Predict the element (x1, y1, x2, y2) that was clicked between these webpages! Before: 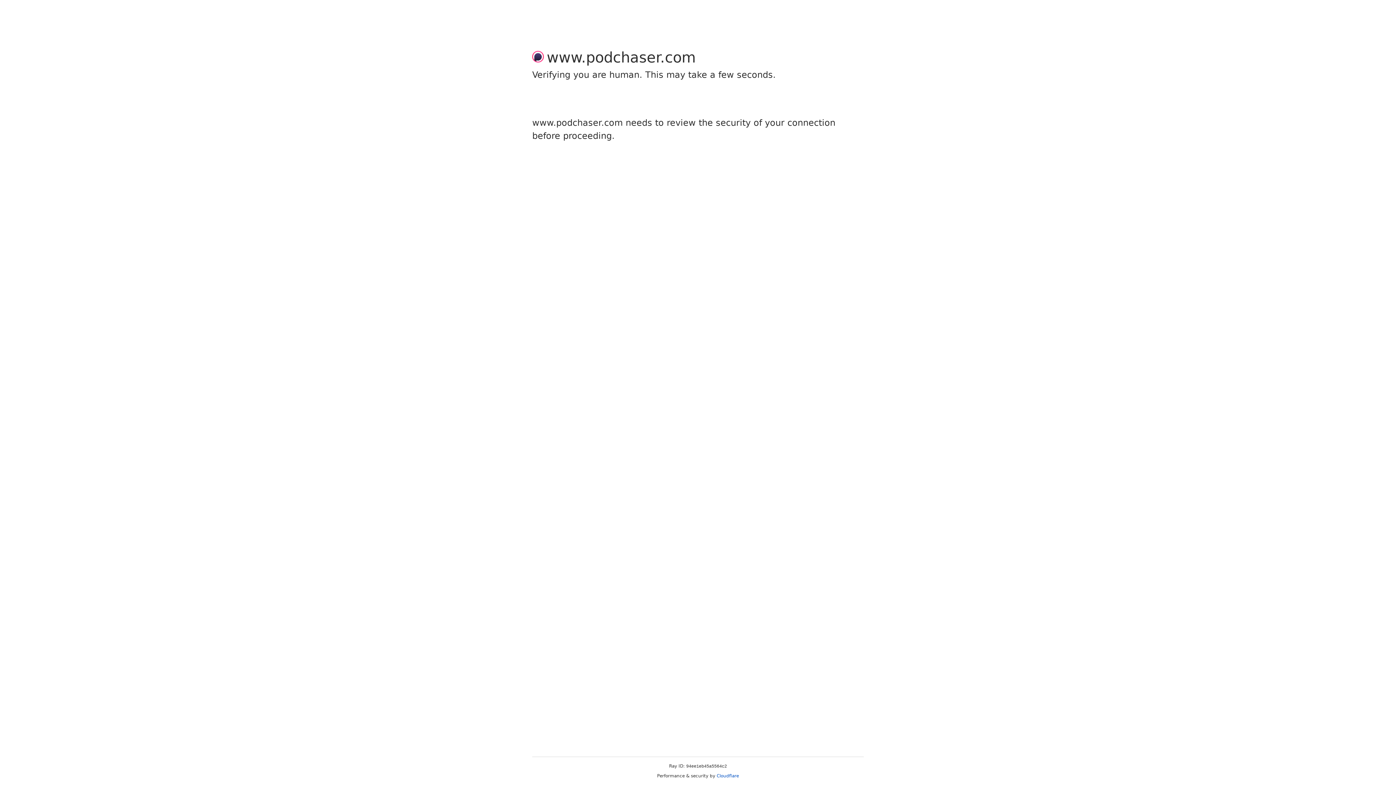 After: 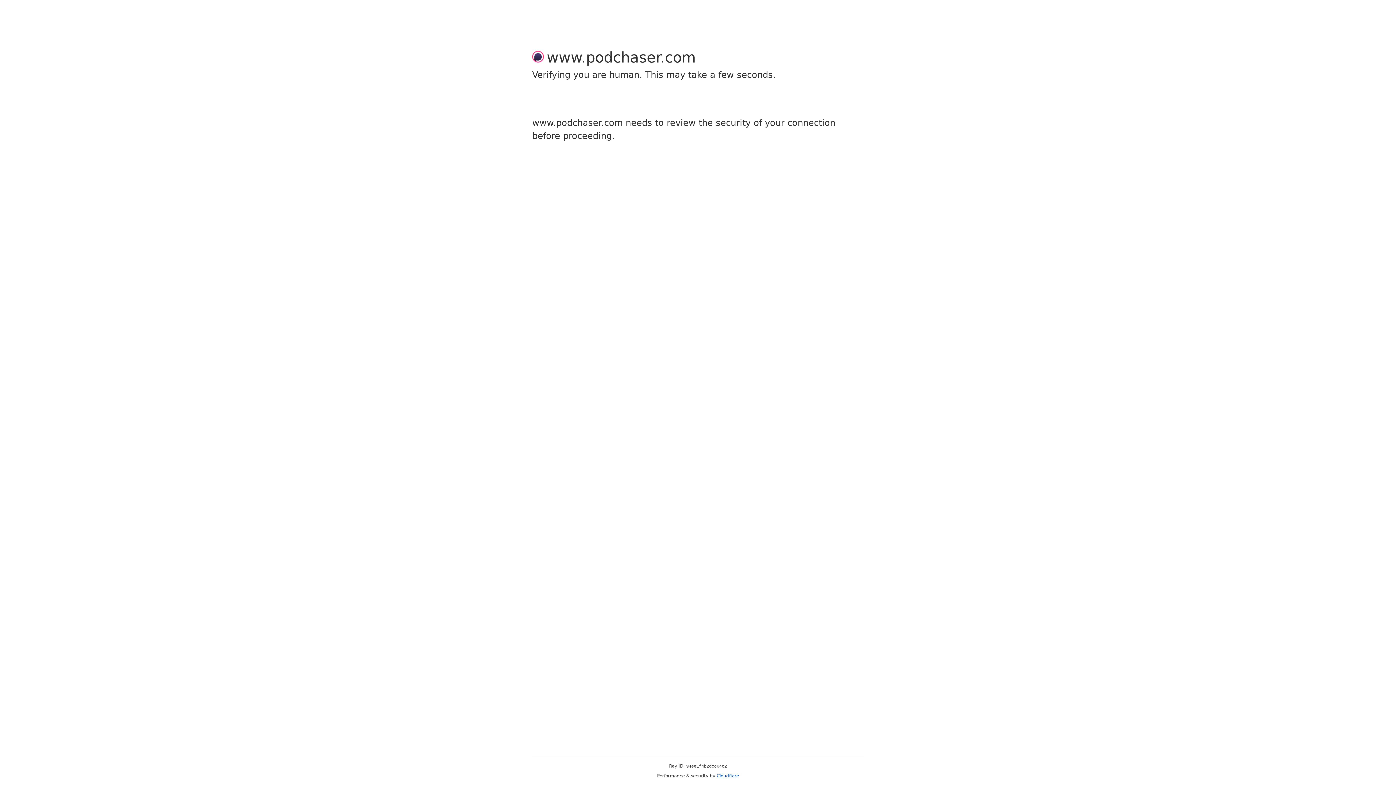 Action: bbox: (716, 773, 739, 778) label: Cloudflare